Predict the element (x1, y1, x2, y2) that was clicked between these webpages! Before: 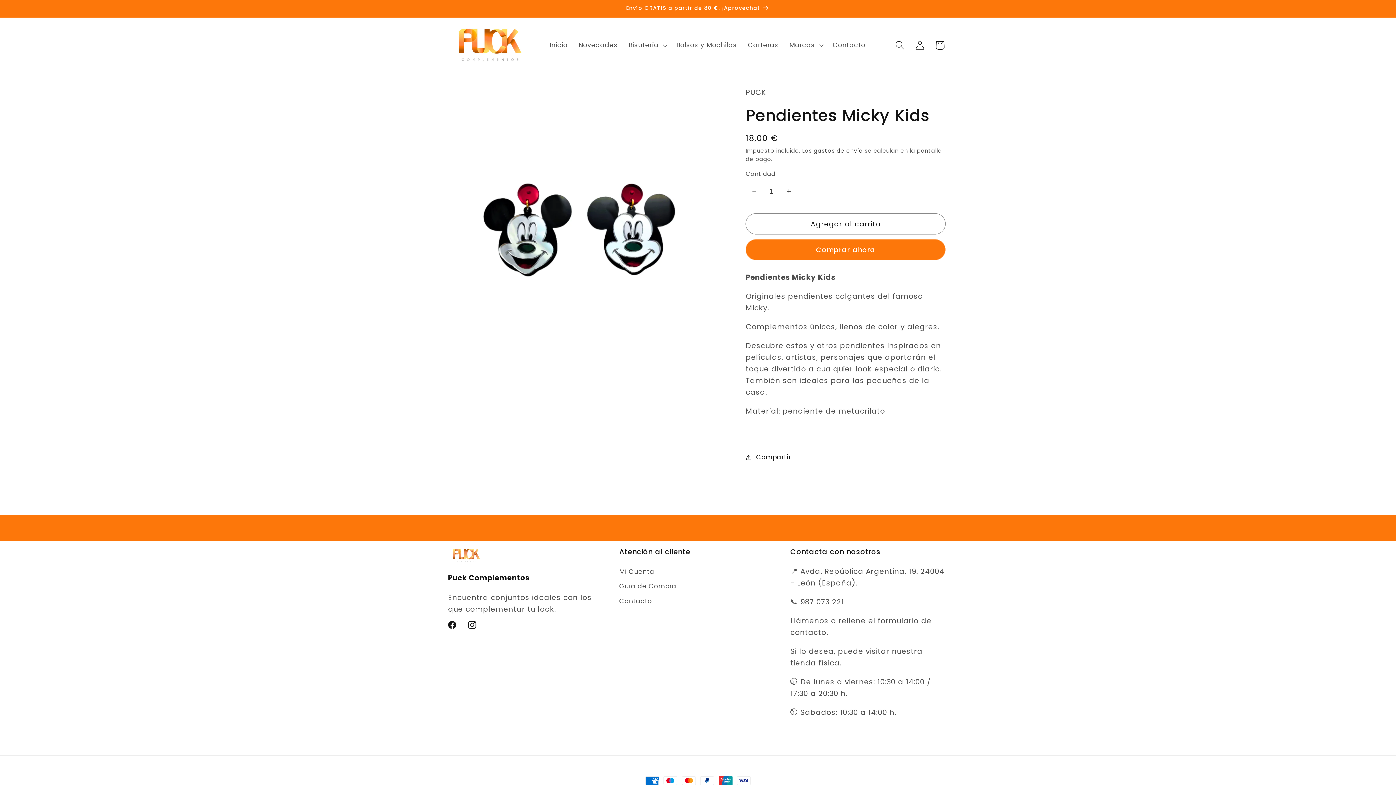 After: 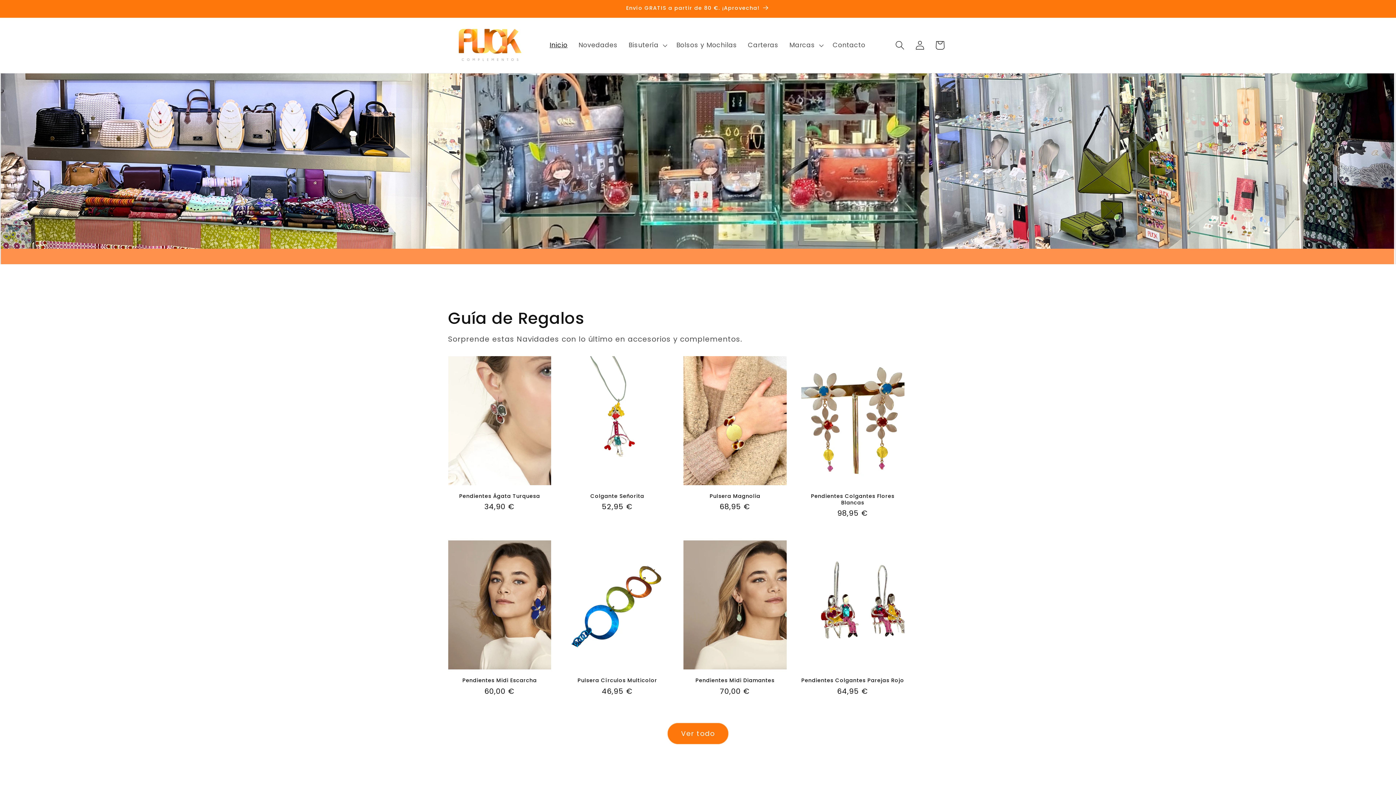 Action: label: Inicio bbox: (544, 36, 573, 54)